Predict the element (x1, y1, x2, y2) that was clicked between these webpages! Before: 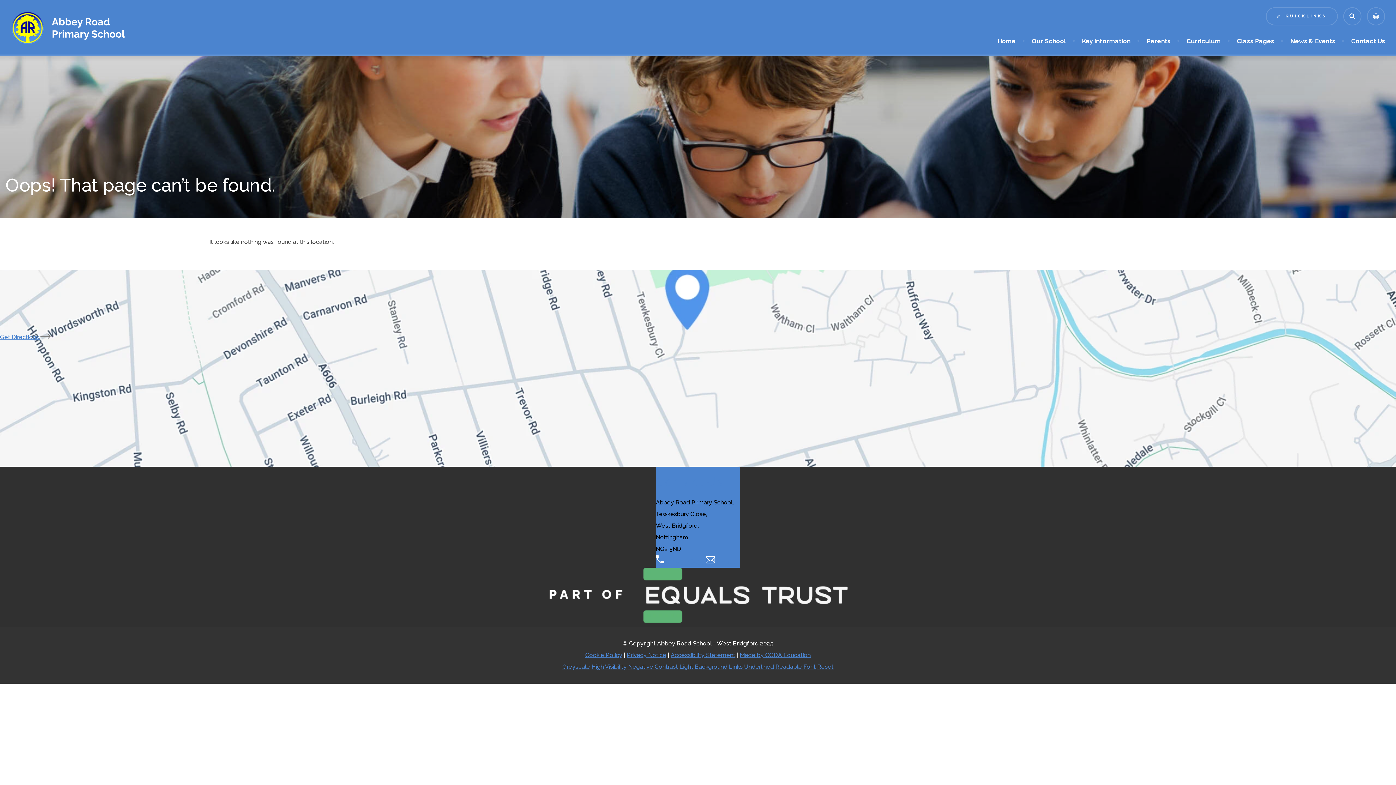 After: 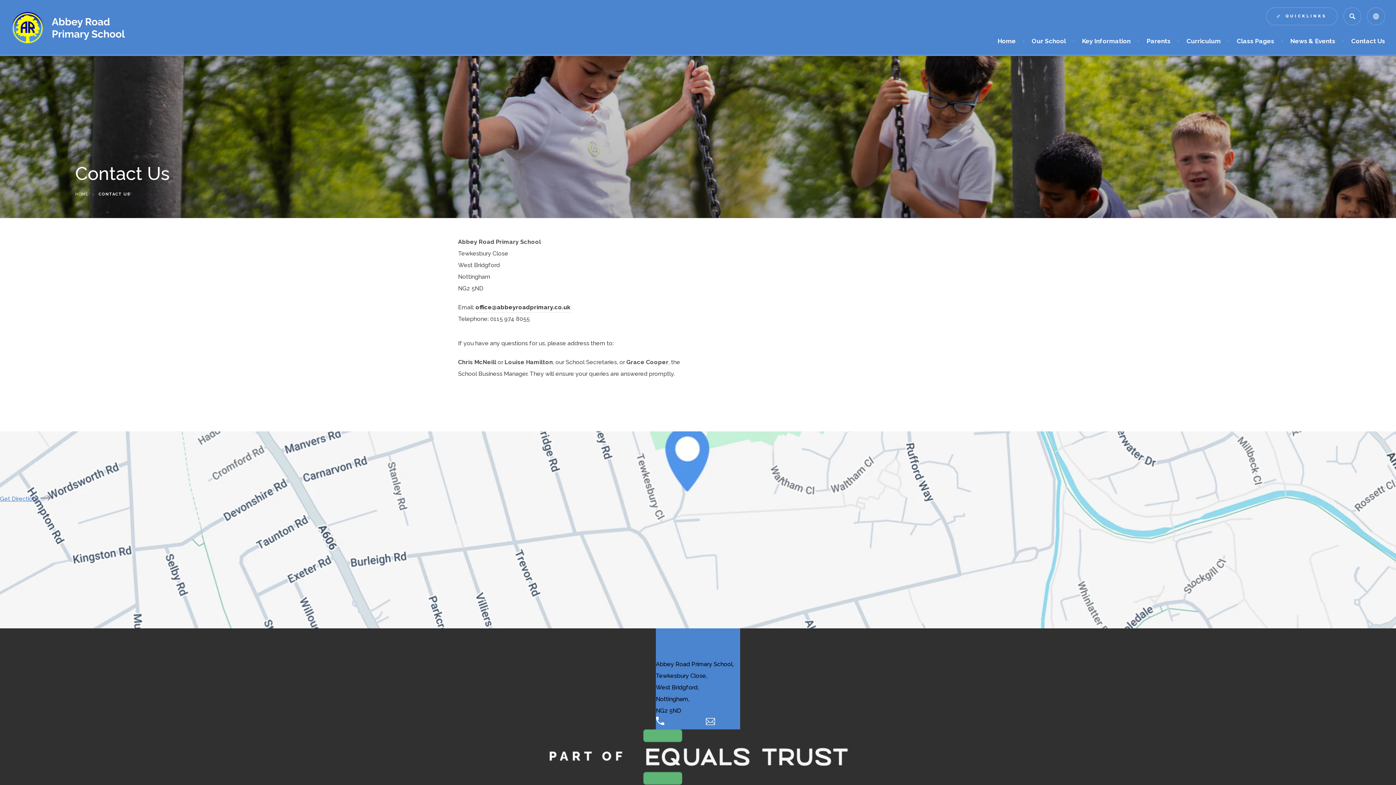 Action: bbox: (1351, 29, 1385, 60) label: Contact Us